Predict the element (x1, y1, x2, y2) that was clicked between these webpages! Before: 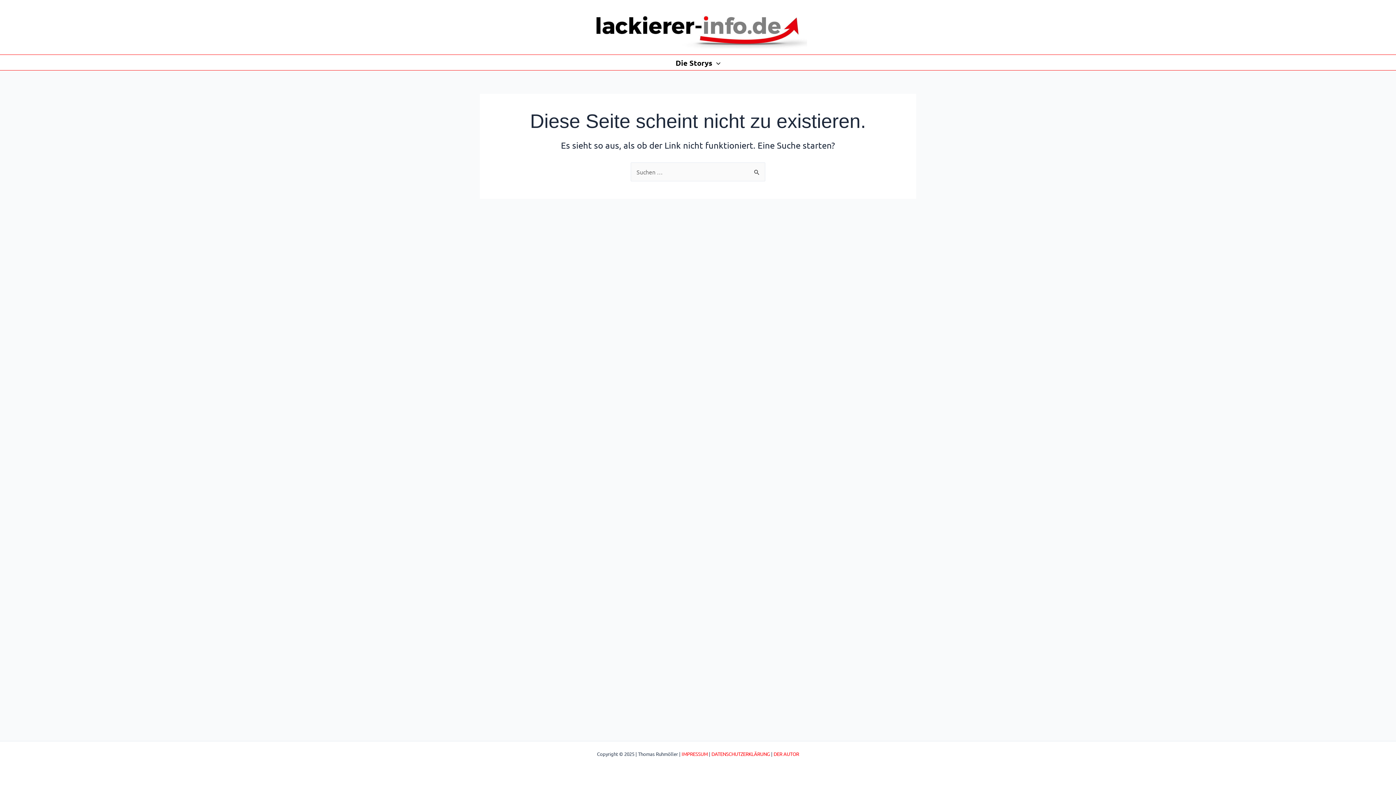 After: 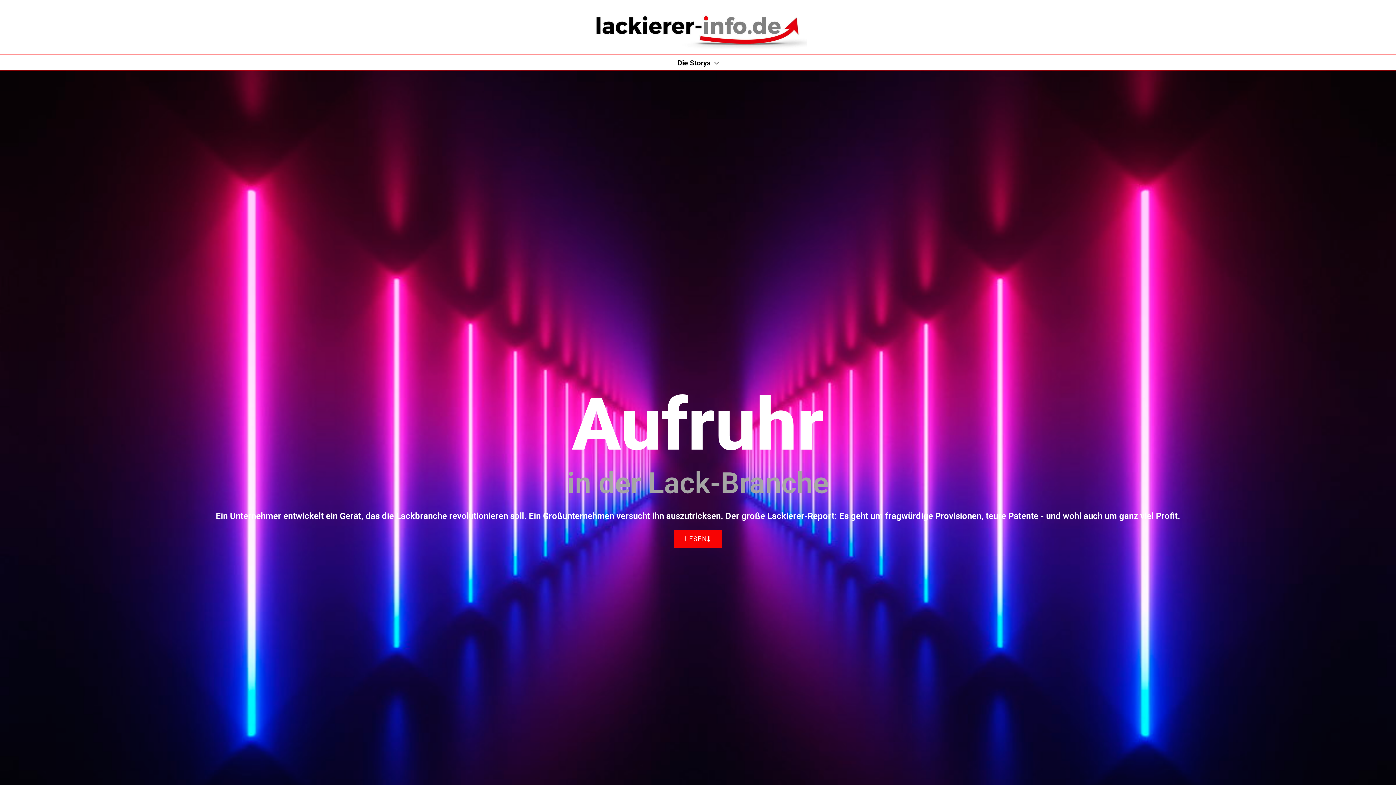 Action: bbox: (589, 22, 807, 29)